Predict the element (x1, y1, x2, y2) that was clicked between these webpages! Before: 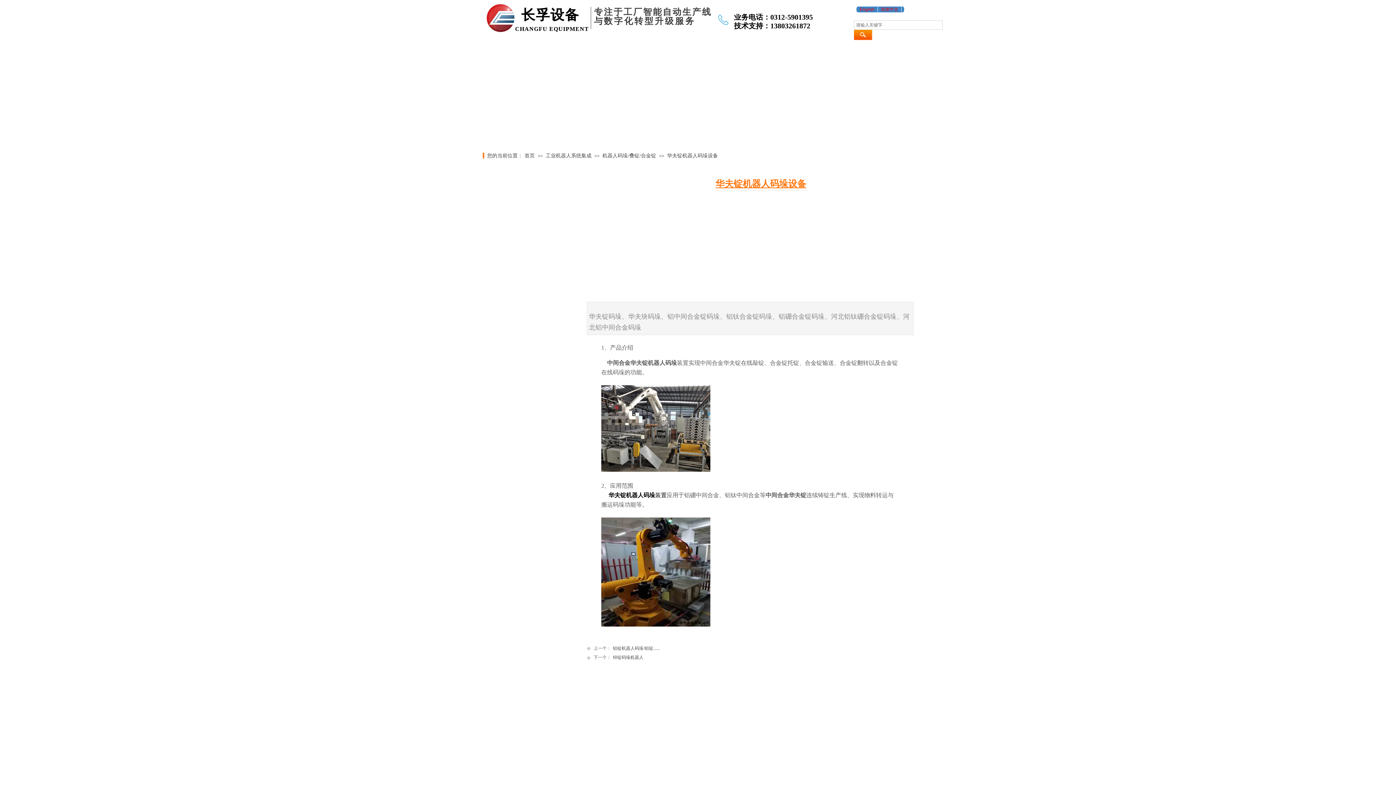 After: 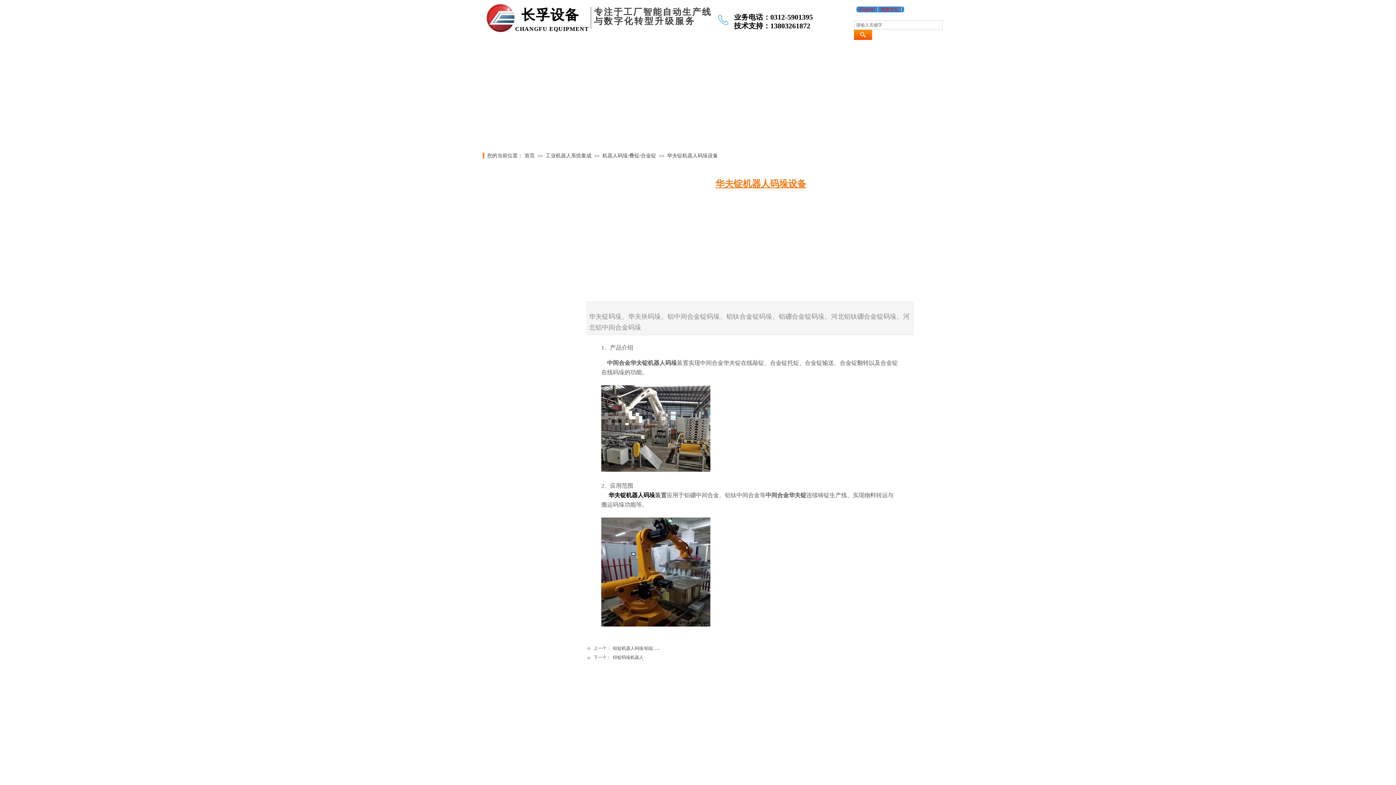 Action: bbox: (667, 153, 718, 158) label: 华夫锭机器人码垛设备